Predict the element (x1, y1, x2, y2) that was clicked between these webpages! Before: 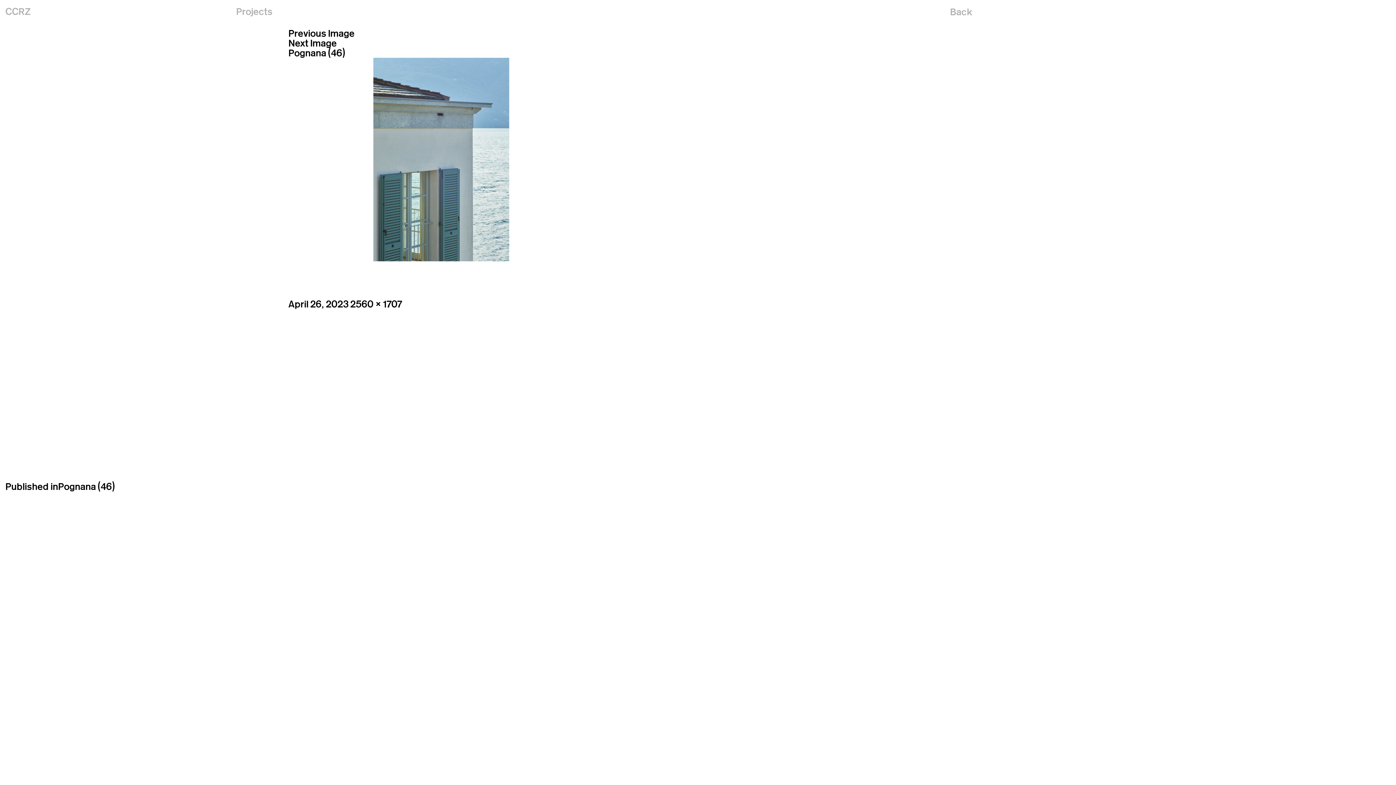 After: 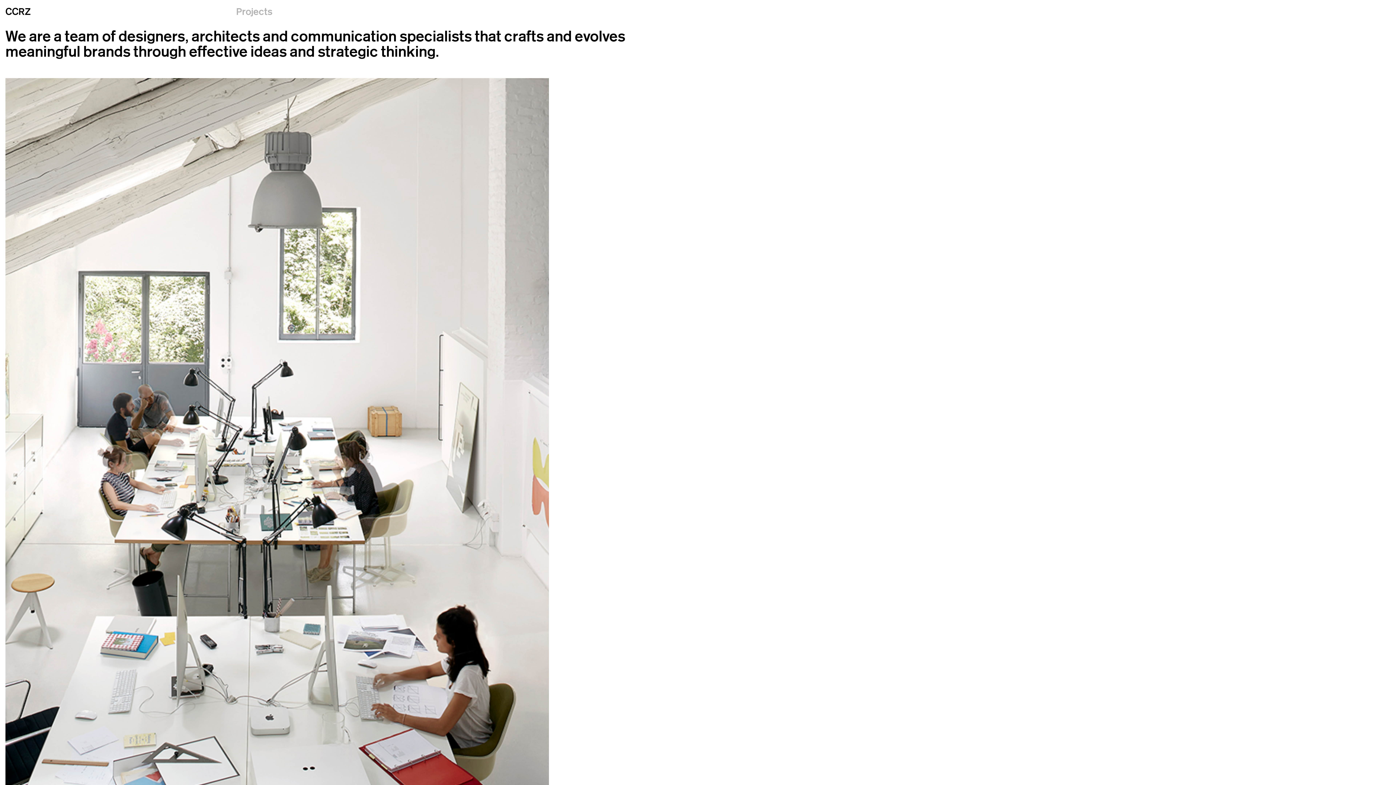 Action: bbox: (5, 5, 30, 17) label: CCRZ